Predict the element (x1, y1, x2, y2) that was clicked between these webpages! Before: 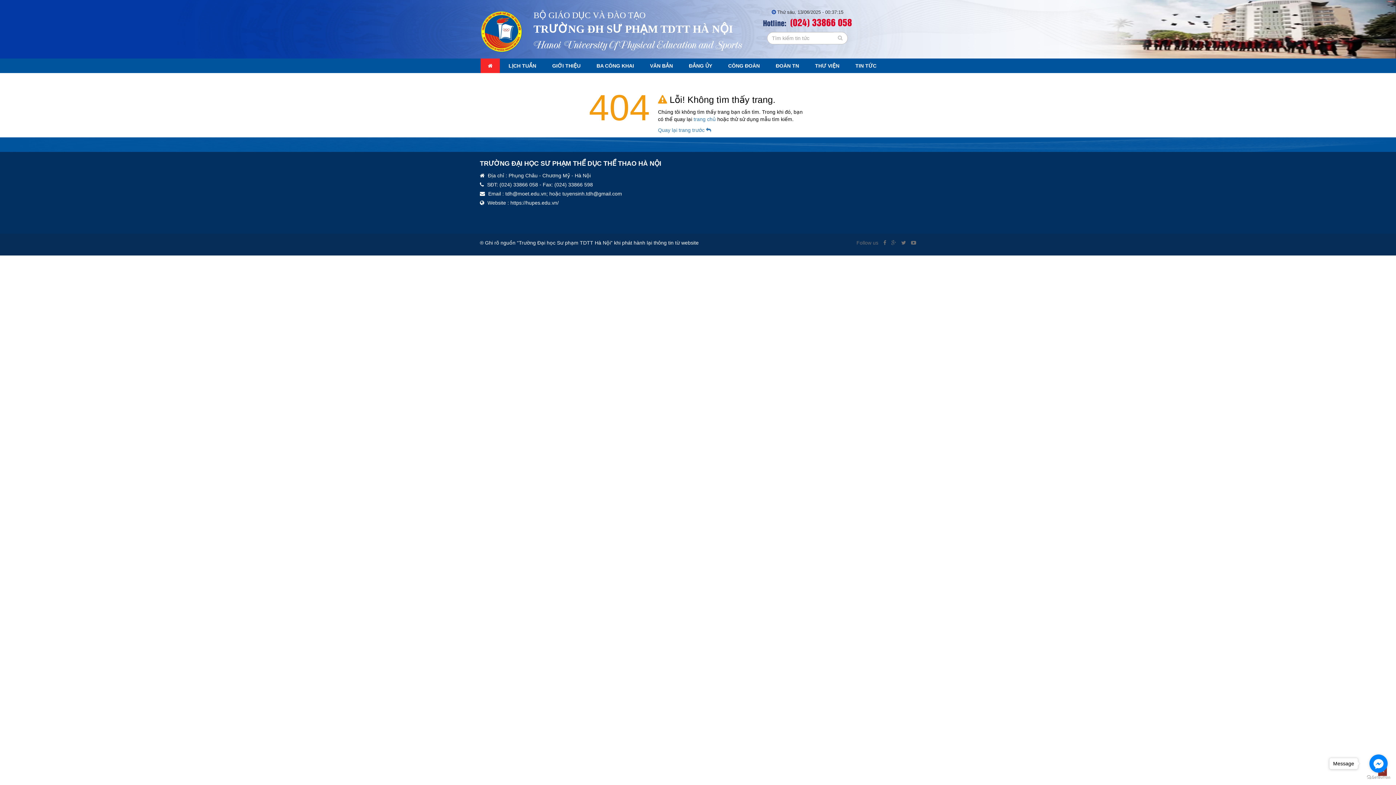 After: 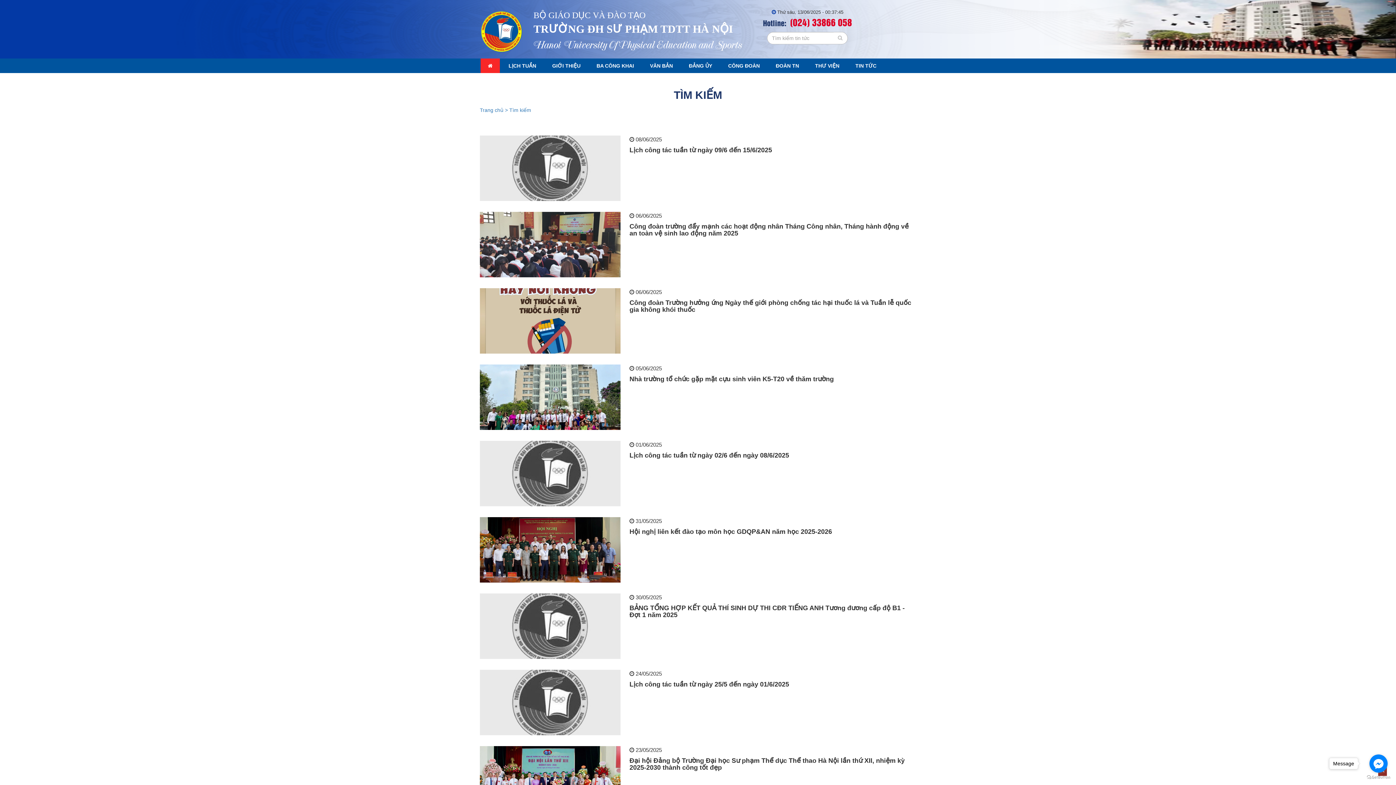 Action: bbox: (833, 32, 847, 43)